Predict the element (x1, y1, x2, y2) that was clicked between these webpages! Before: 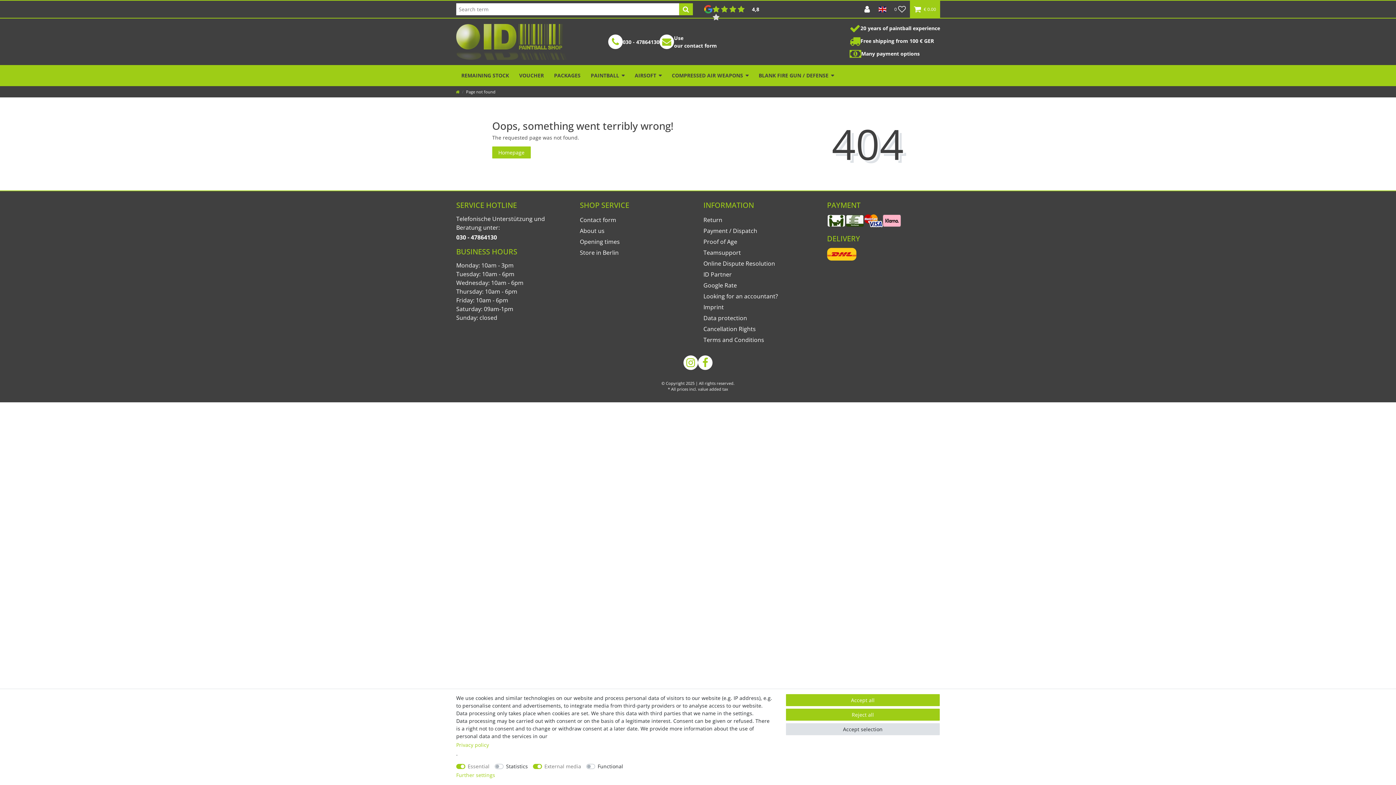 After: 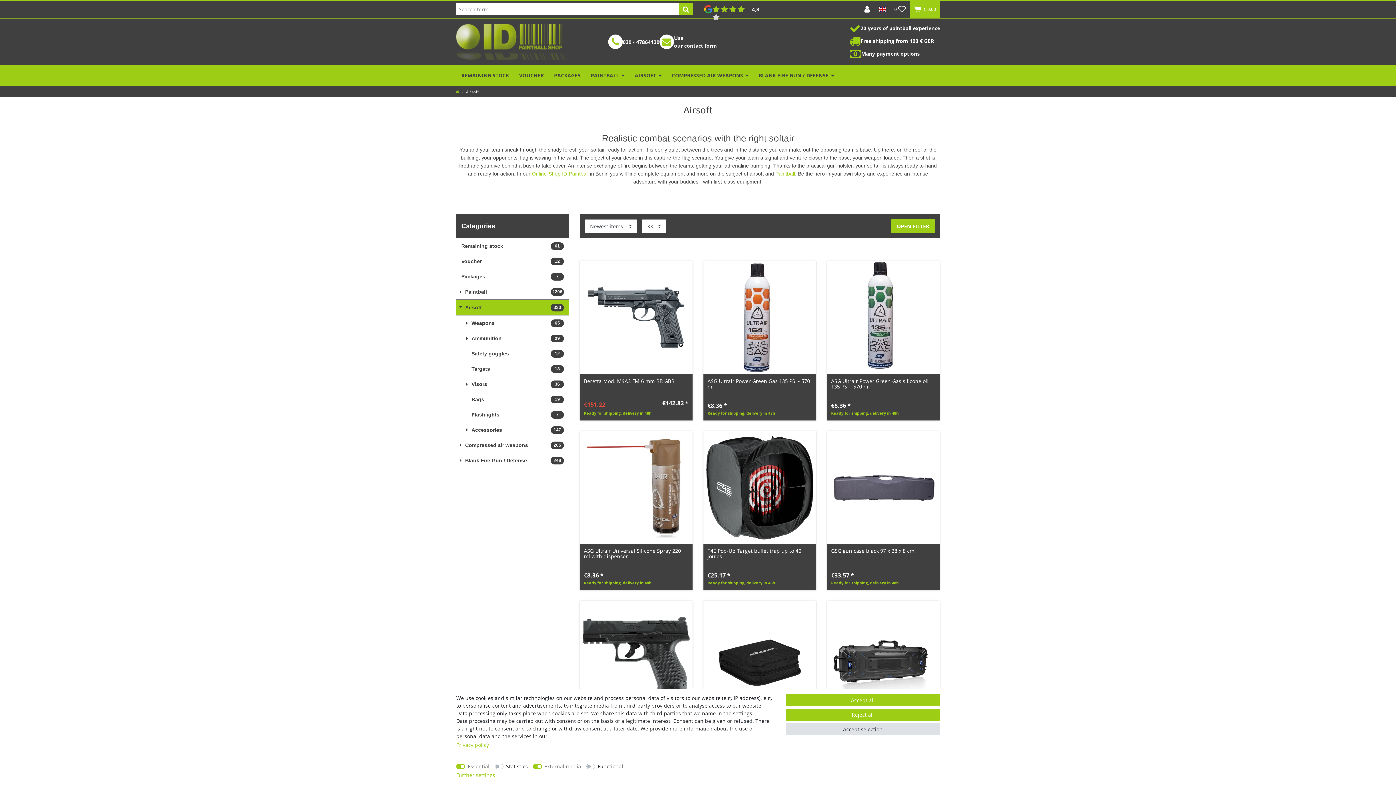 Action: label: AIRSOFT bbox: (629, 65, 666, 86)